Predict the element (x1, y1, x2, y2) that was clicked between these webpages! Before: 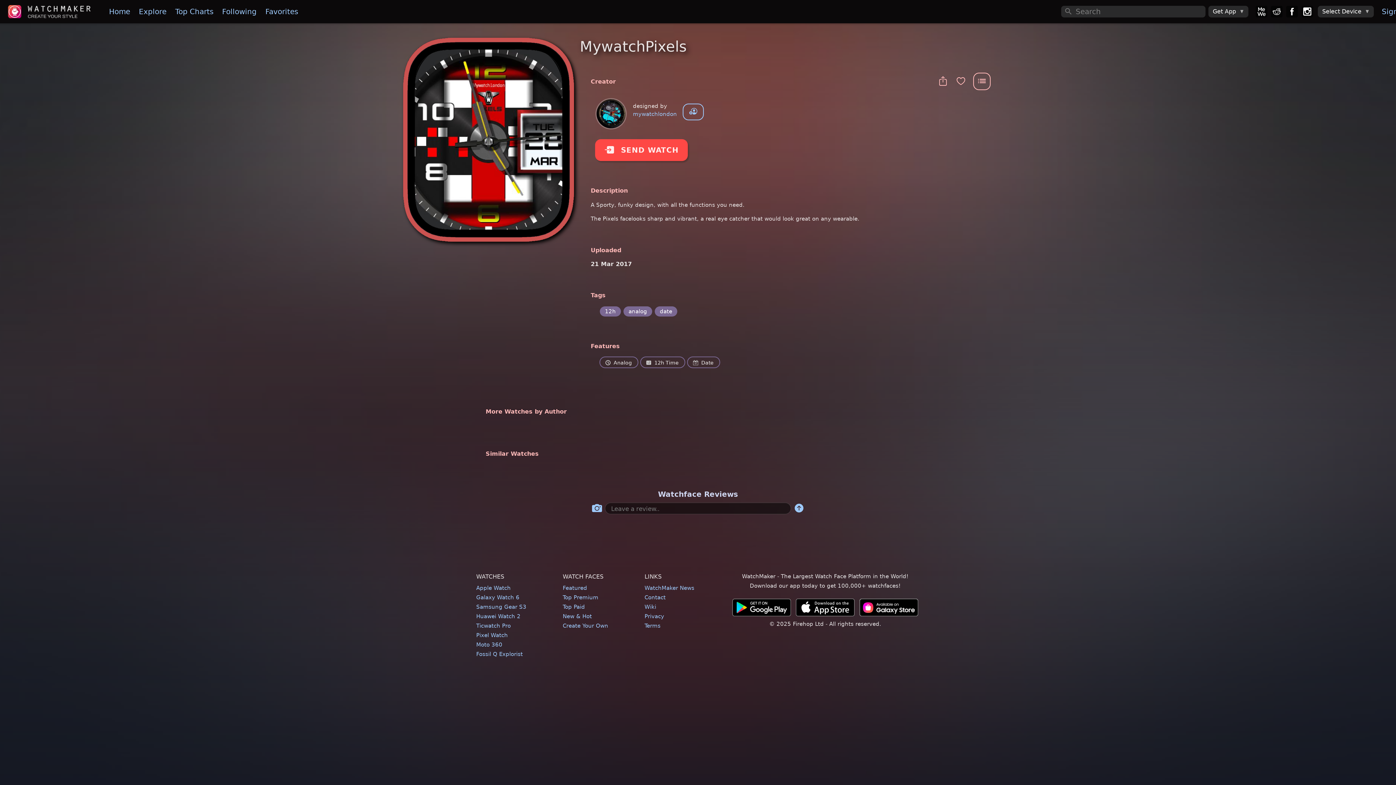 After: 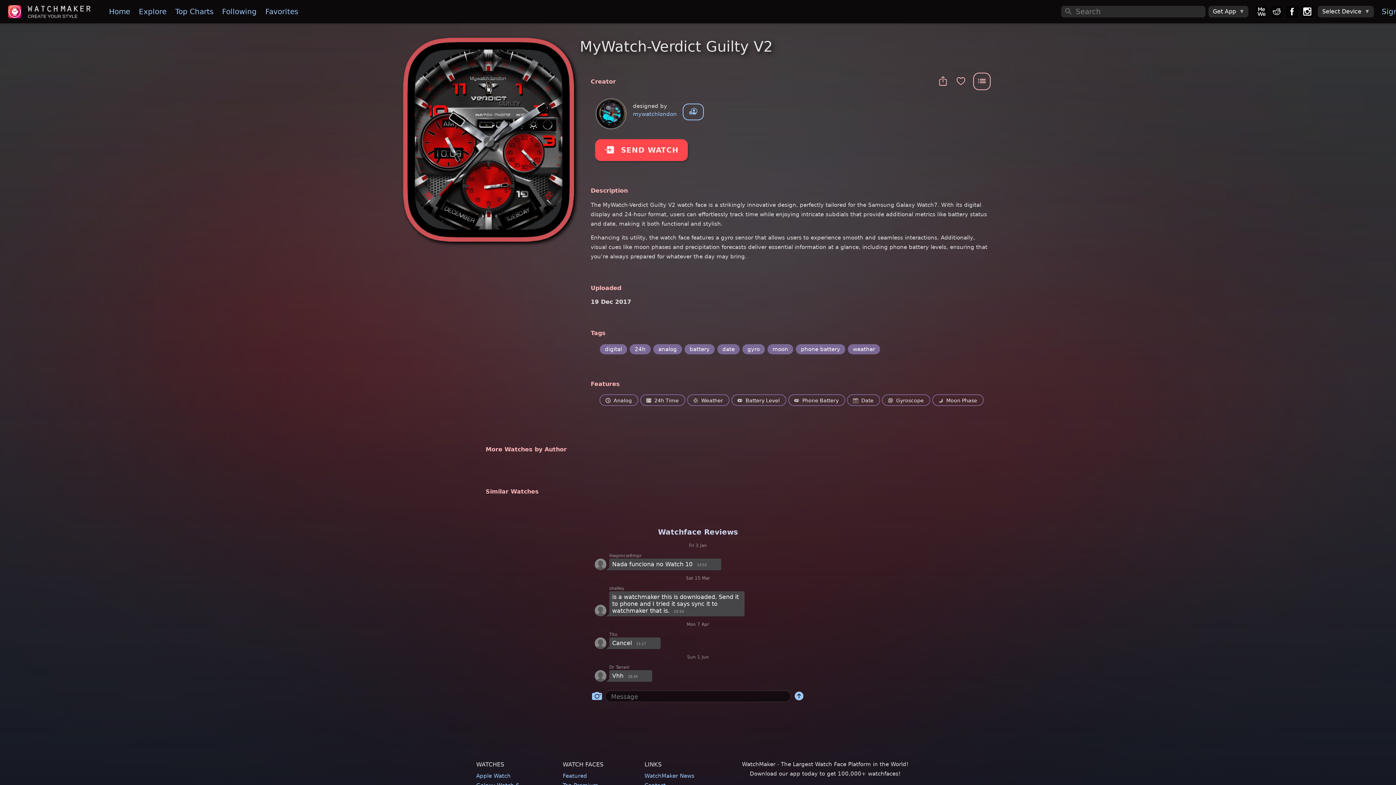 Action: bbox: (483, 423, 549, 428)